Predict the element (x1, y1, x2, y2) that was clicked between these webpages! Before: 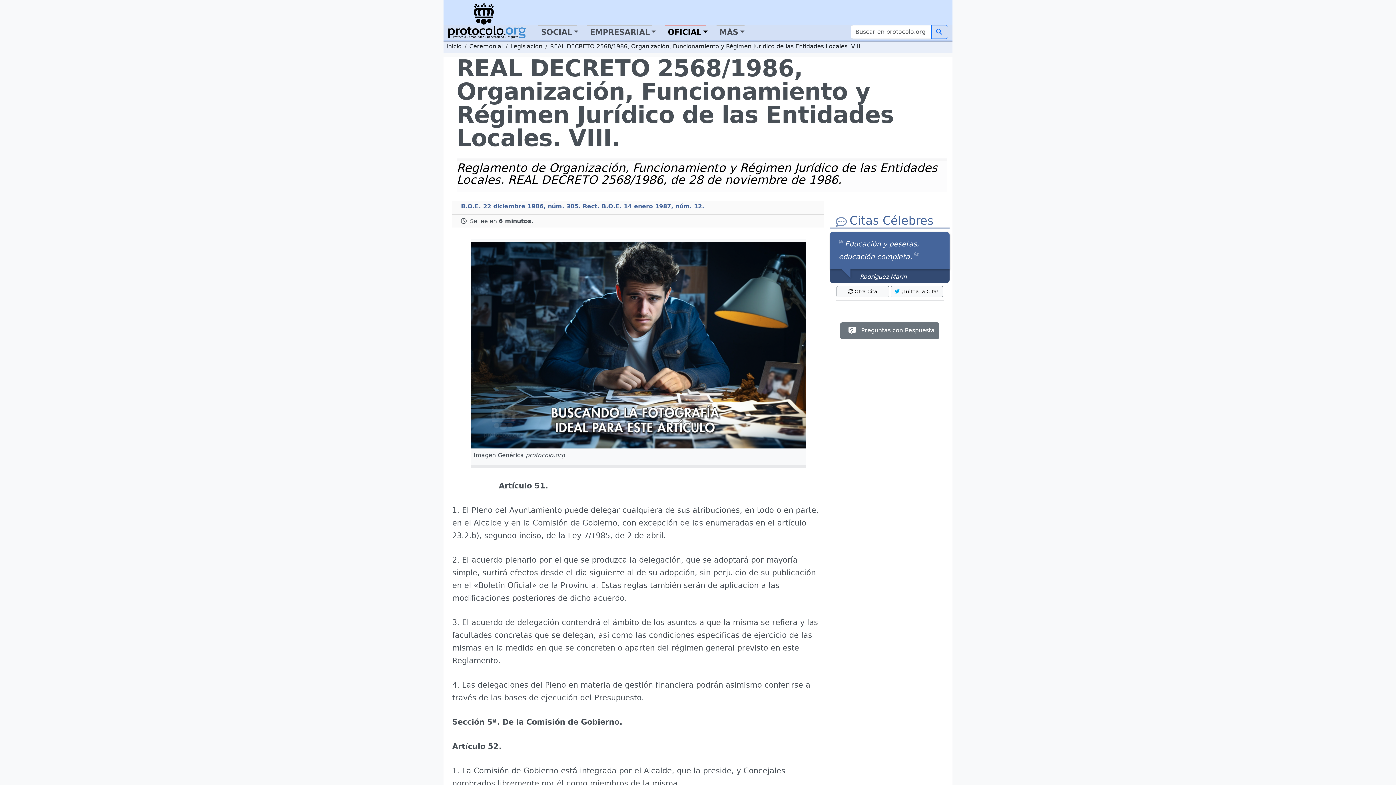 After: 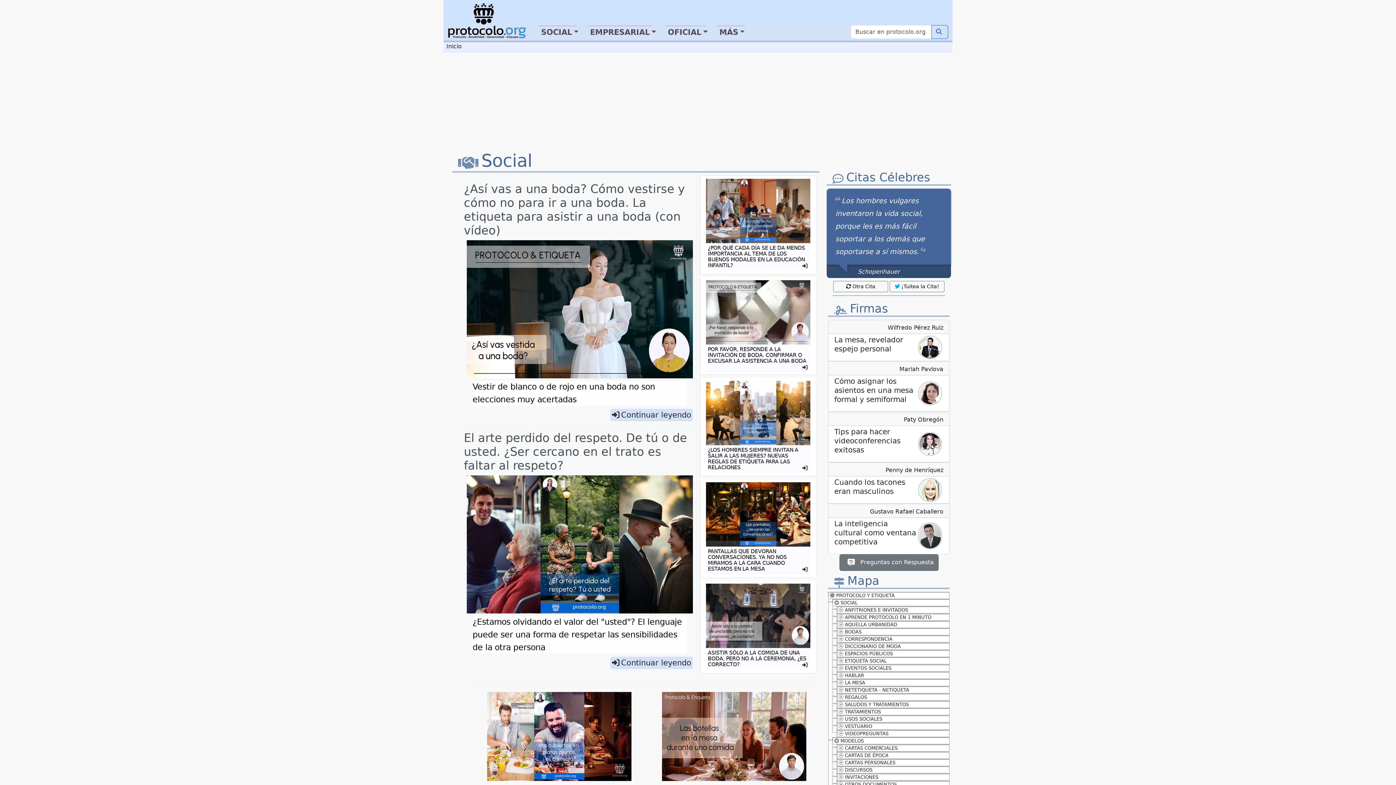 Action: bbox: (443, 2, 512, 24)